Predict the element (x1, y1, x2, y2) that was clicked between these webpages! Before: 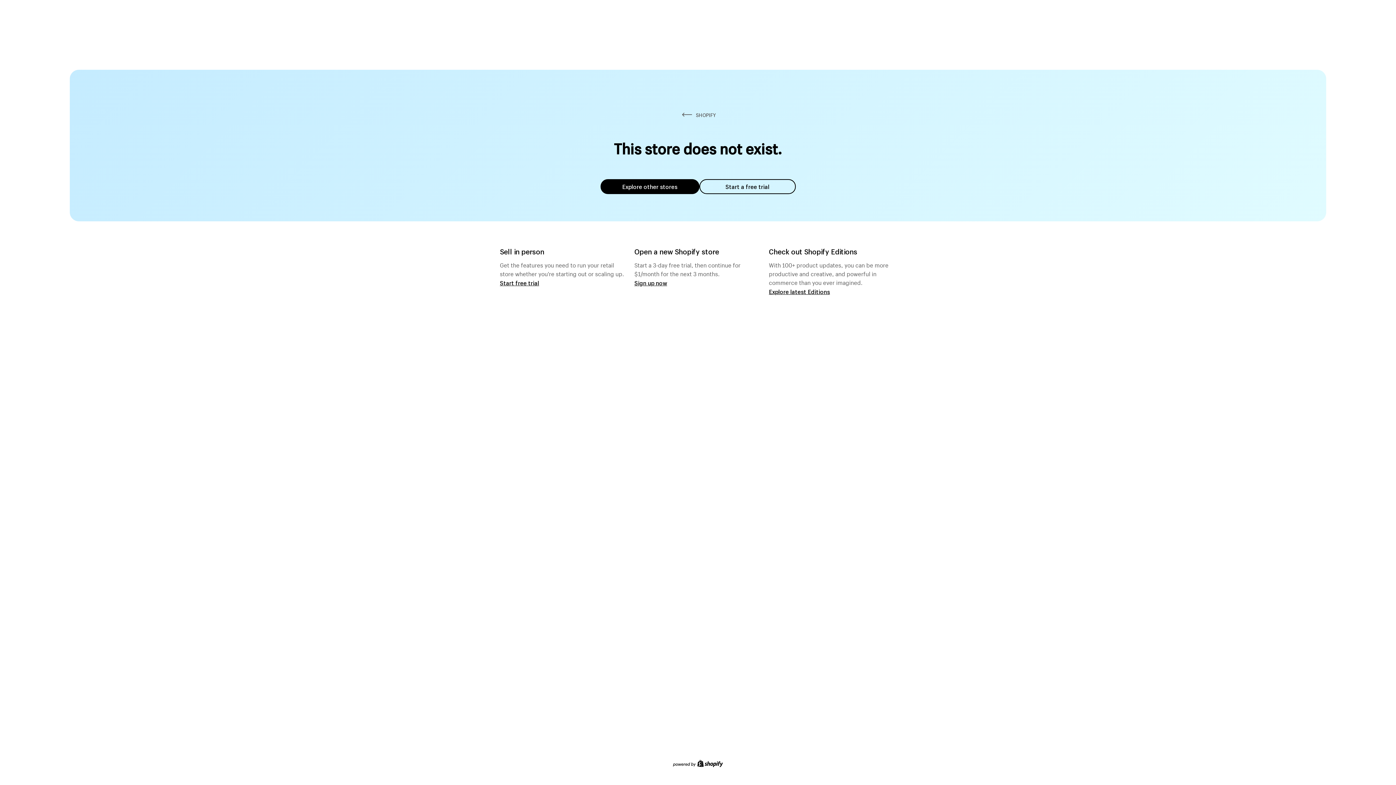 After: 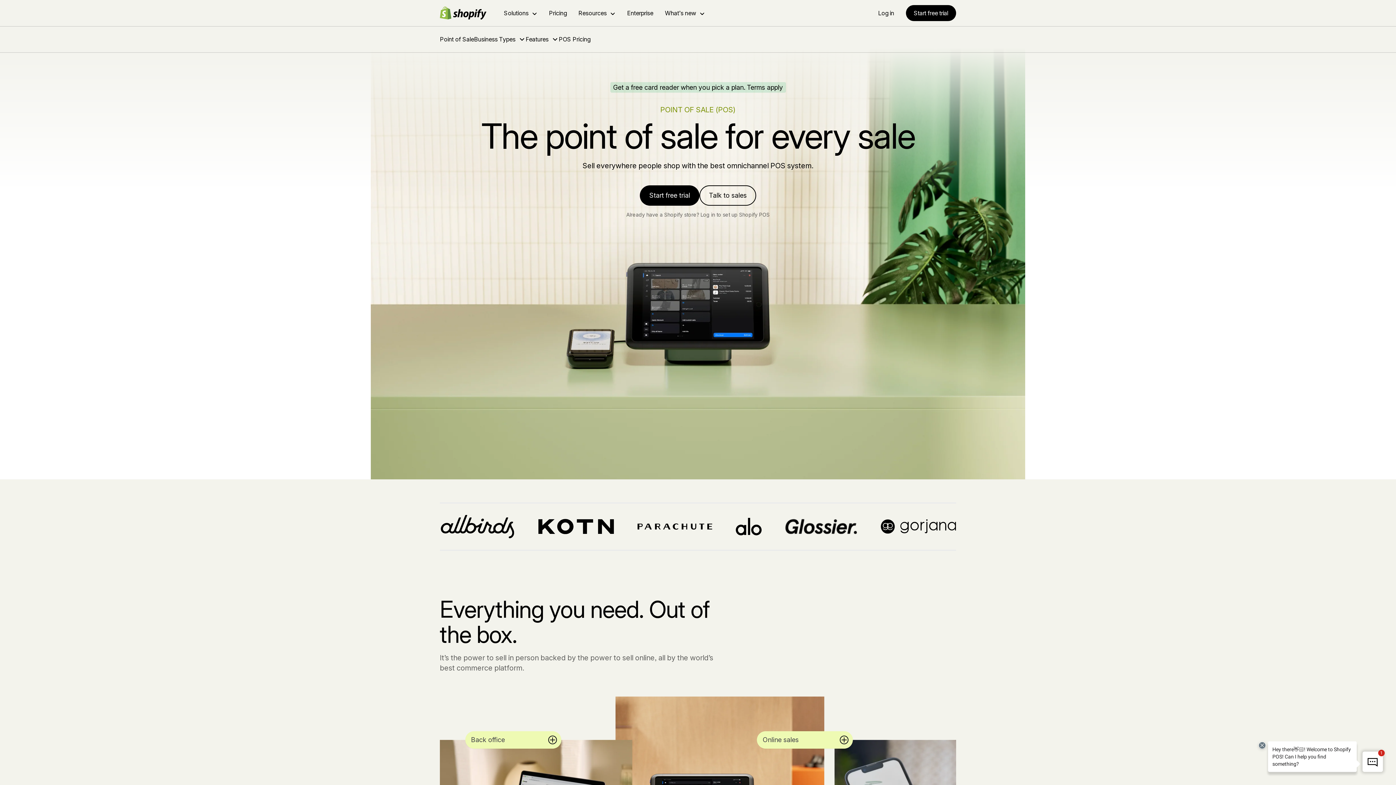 Action: bbox: (500, 279, 539, 286) label: Start free trial